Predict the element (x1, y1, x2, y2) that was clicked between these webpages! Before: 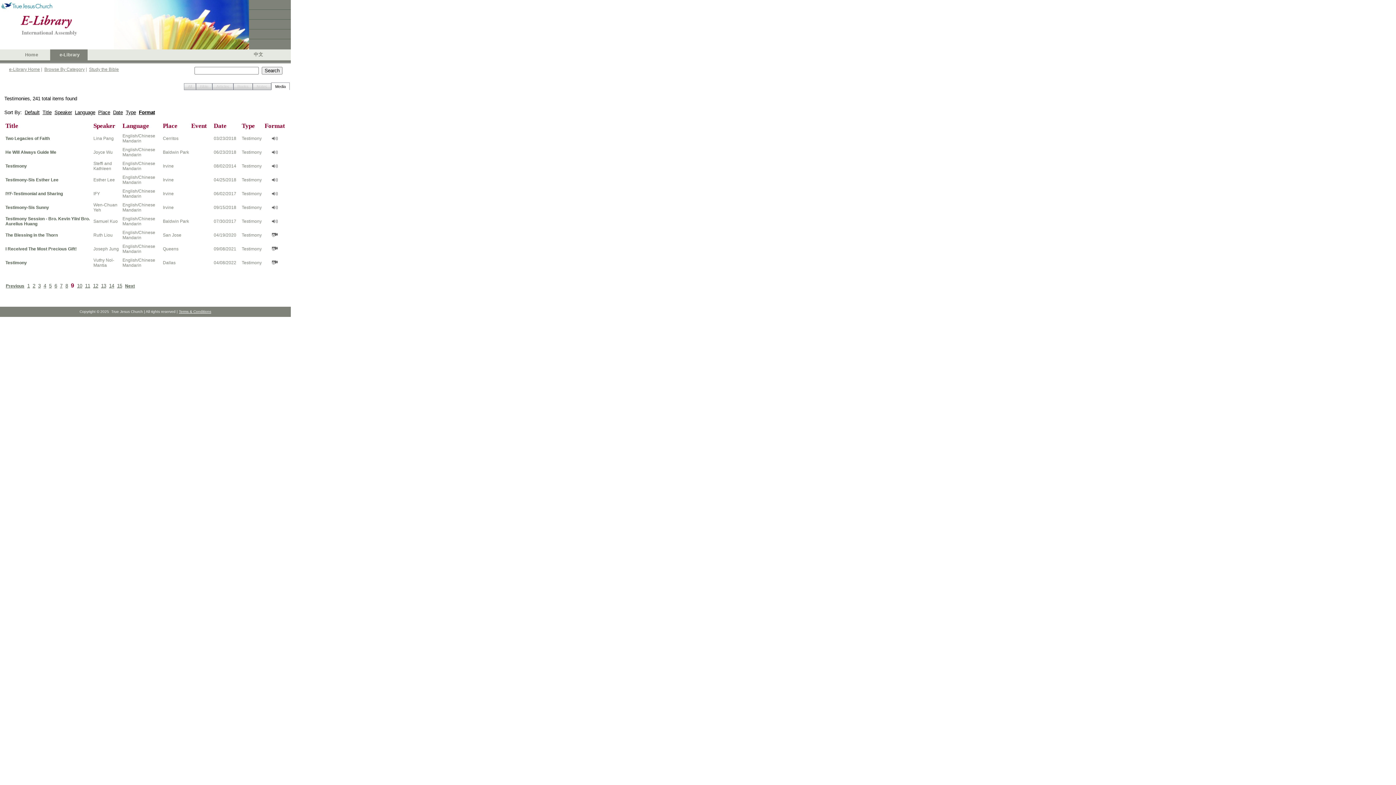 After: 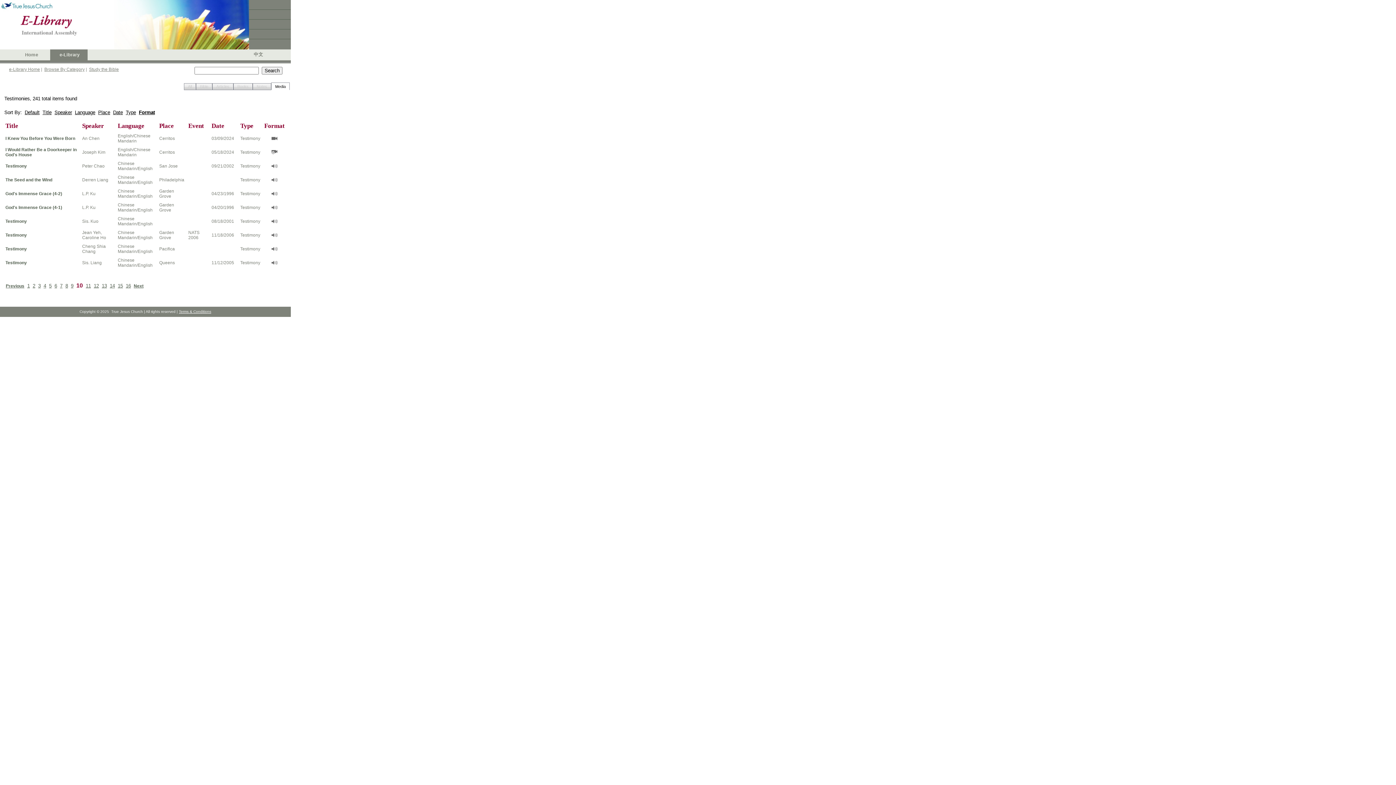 Action: bbox: (77, 283, 82, 288) label: 10